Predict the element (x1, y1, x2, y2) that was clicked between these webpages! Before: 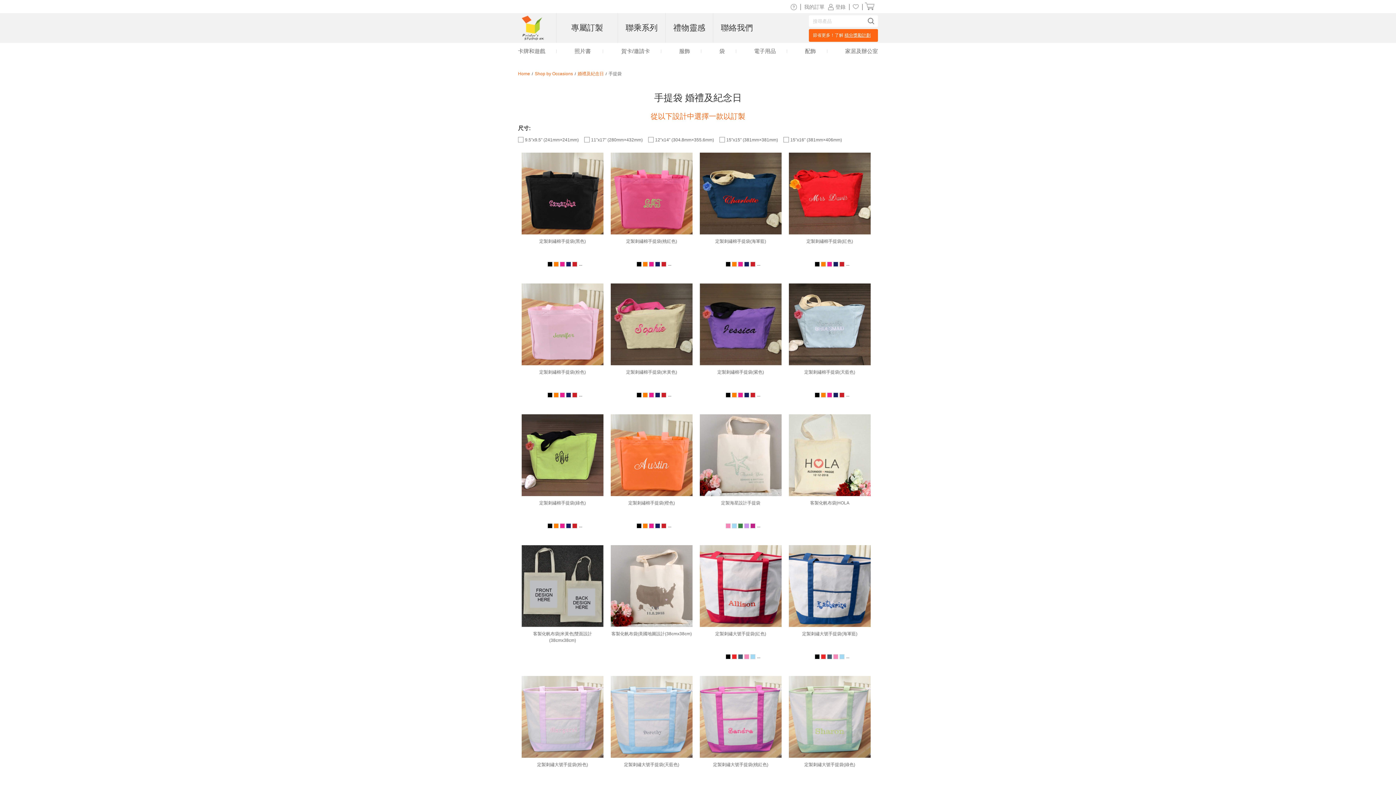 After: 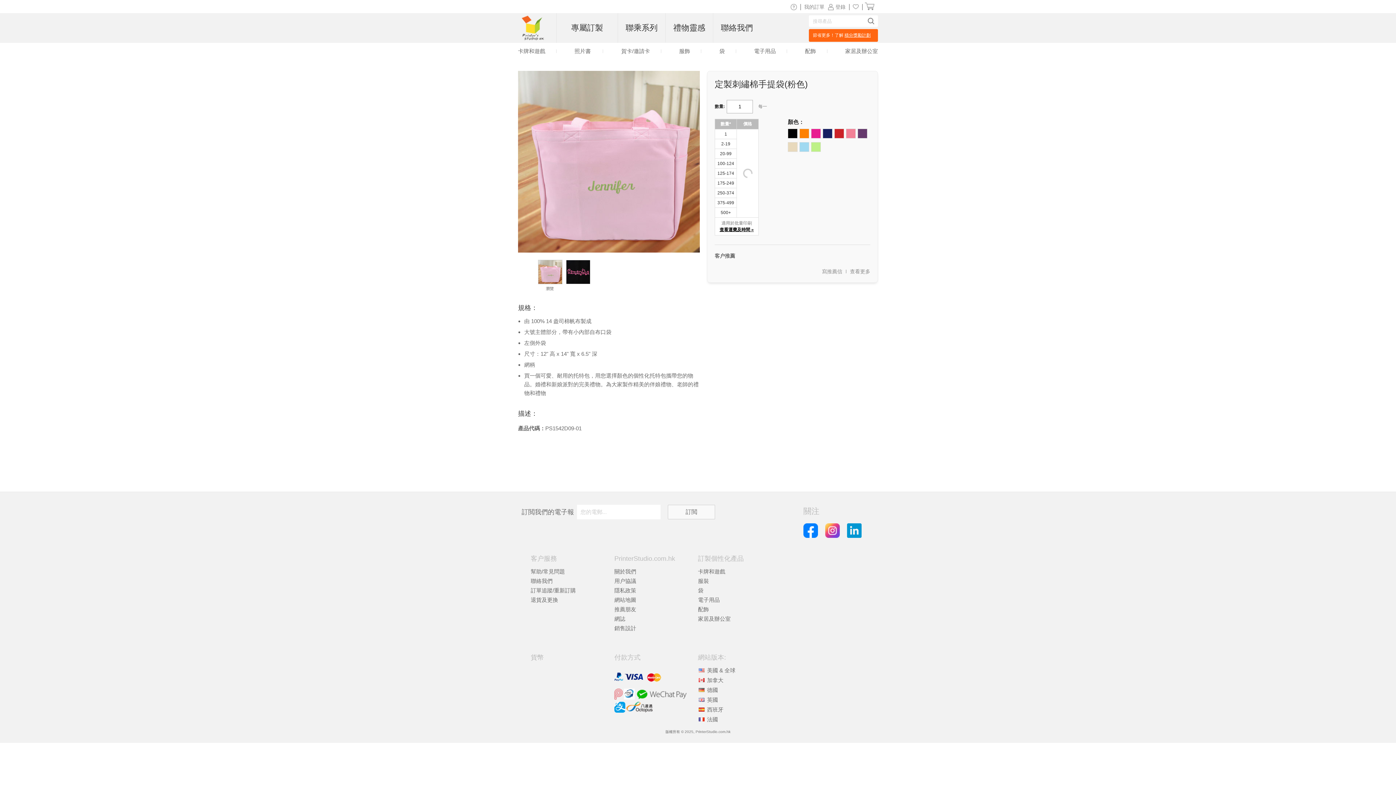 Action: bbox: (521, 360, 603, 366)